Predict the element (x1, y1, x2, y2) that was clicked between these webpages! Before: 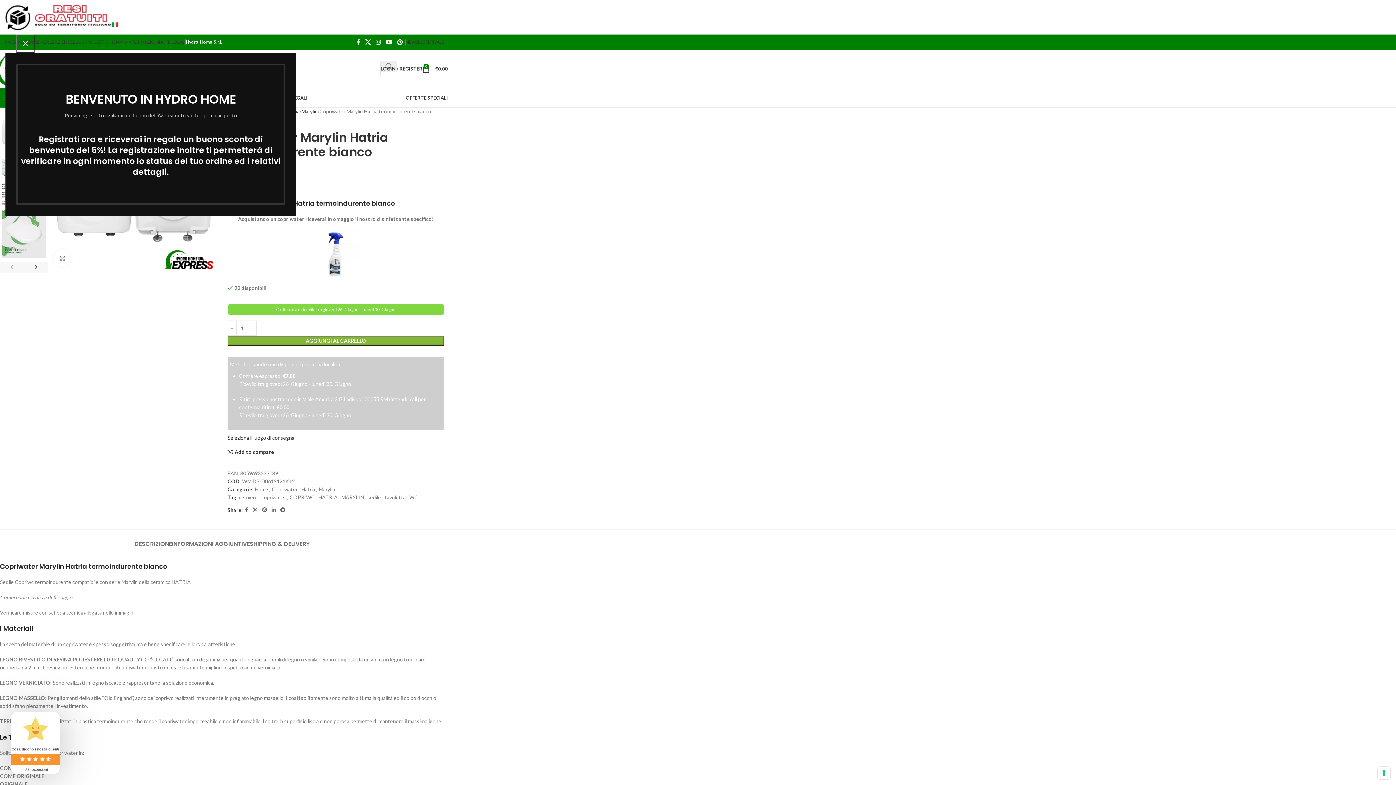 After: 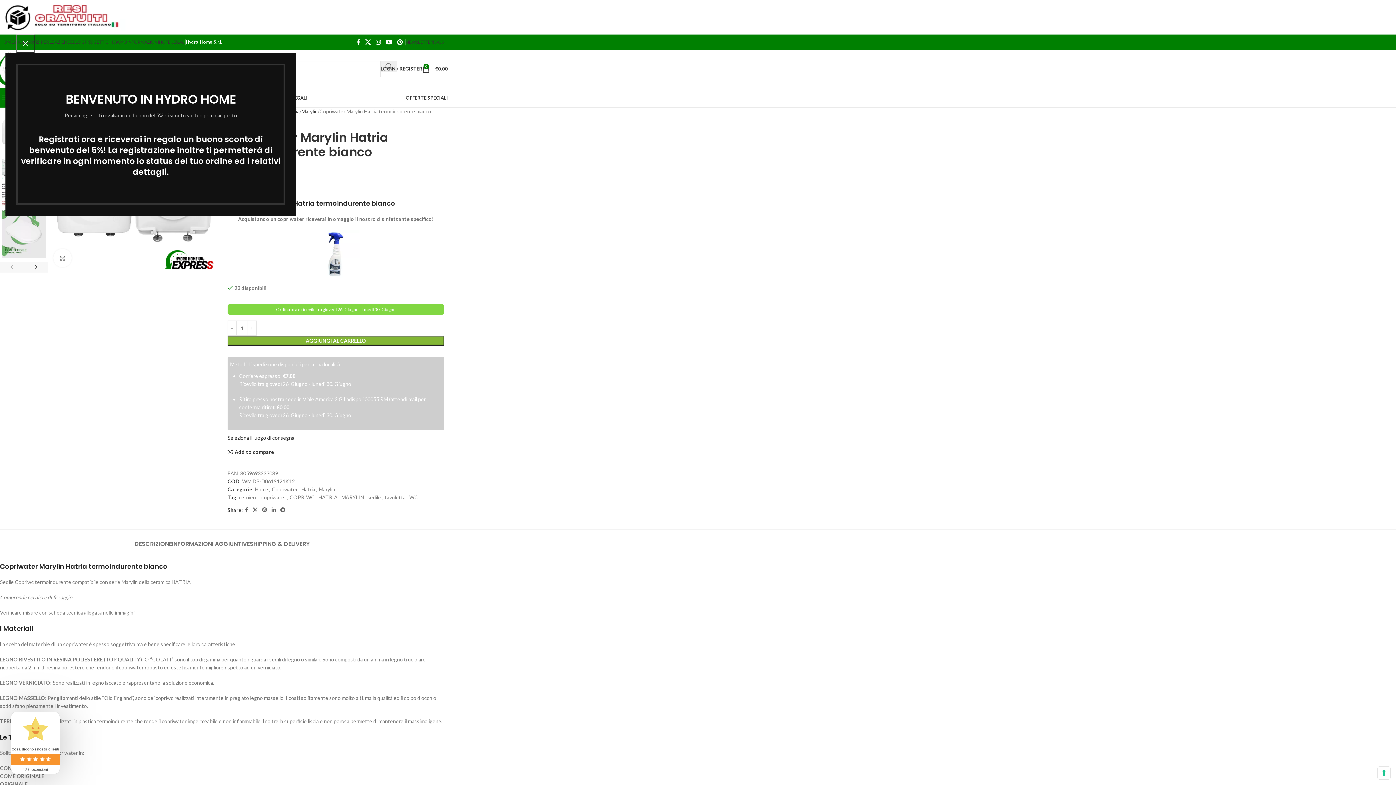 Action: bbox: (433, 34, 444, 49) label: FAQS